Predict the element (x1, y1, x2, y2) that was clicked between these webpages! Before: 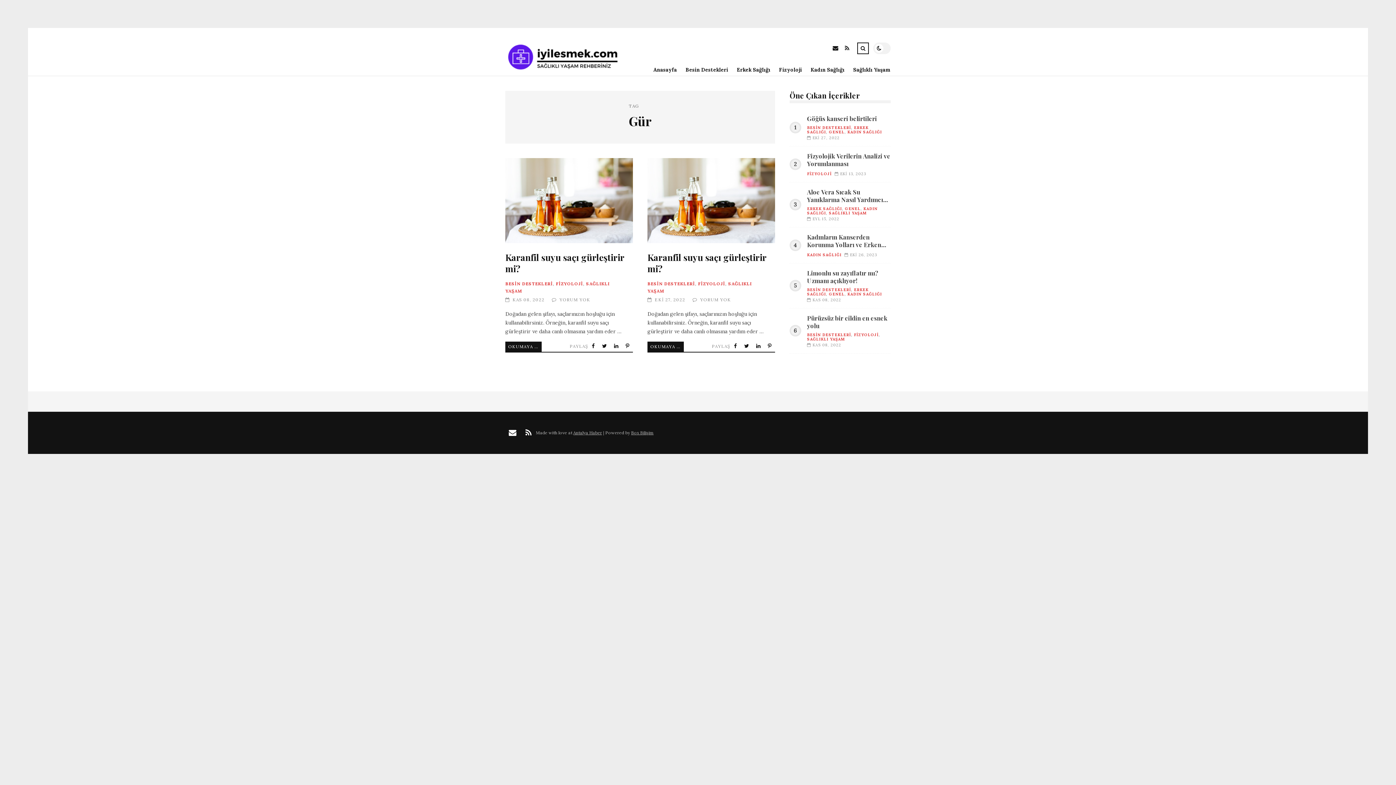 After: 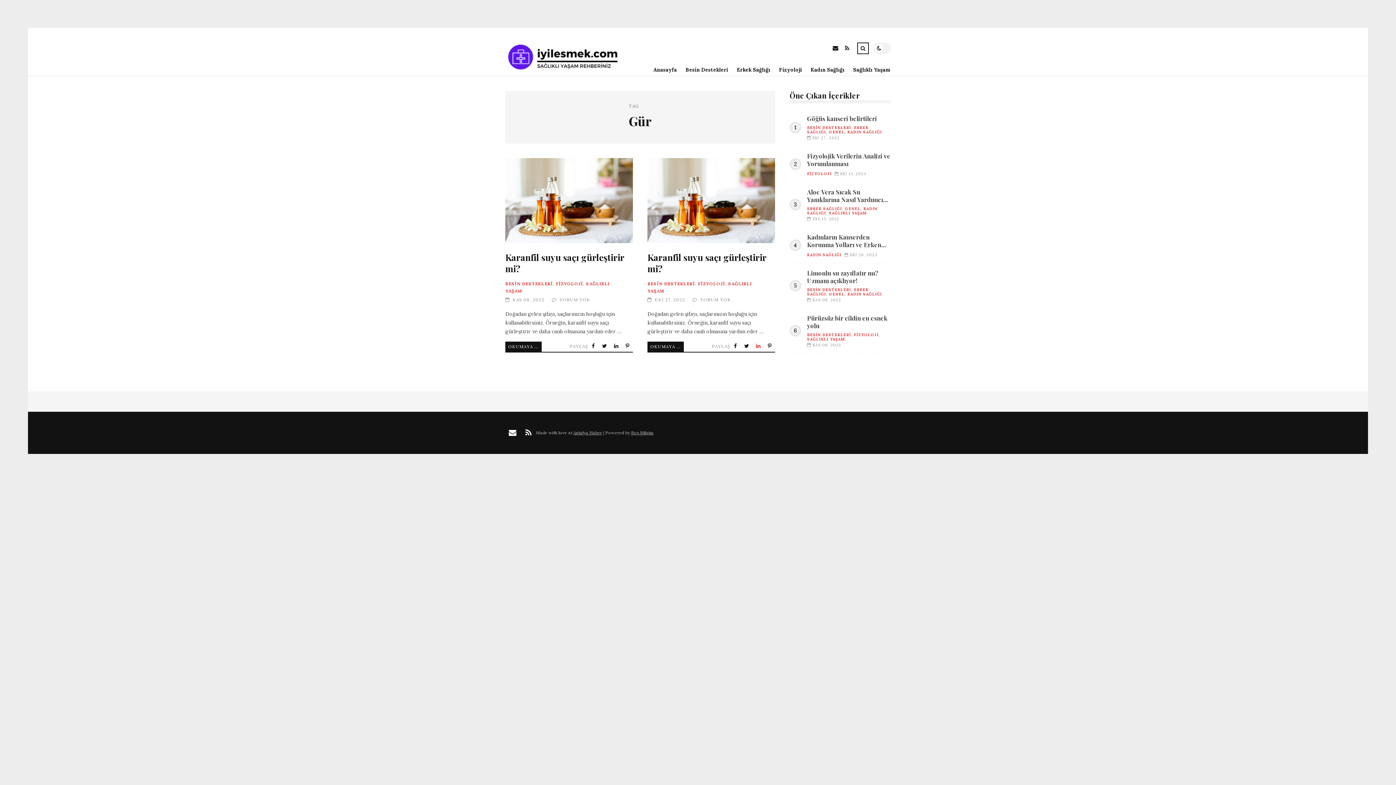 Action: label:  Share on LinkedIn bbox: (754, 341, 764, 350)